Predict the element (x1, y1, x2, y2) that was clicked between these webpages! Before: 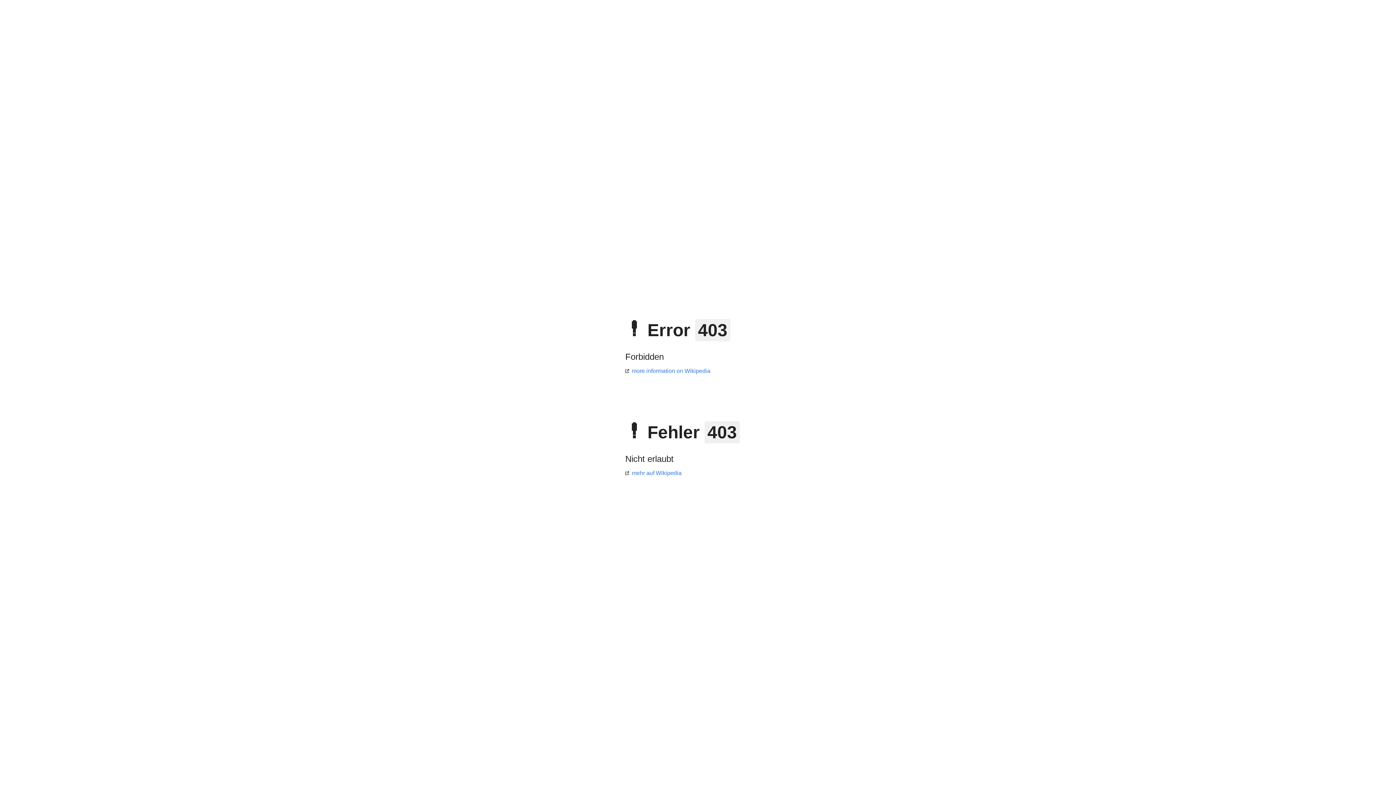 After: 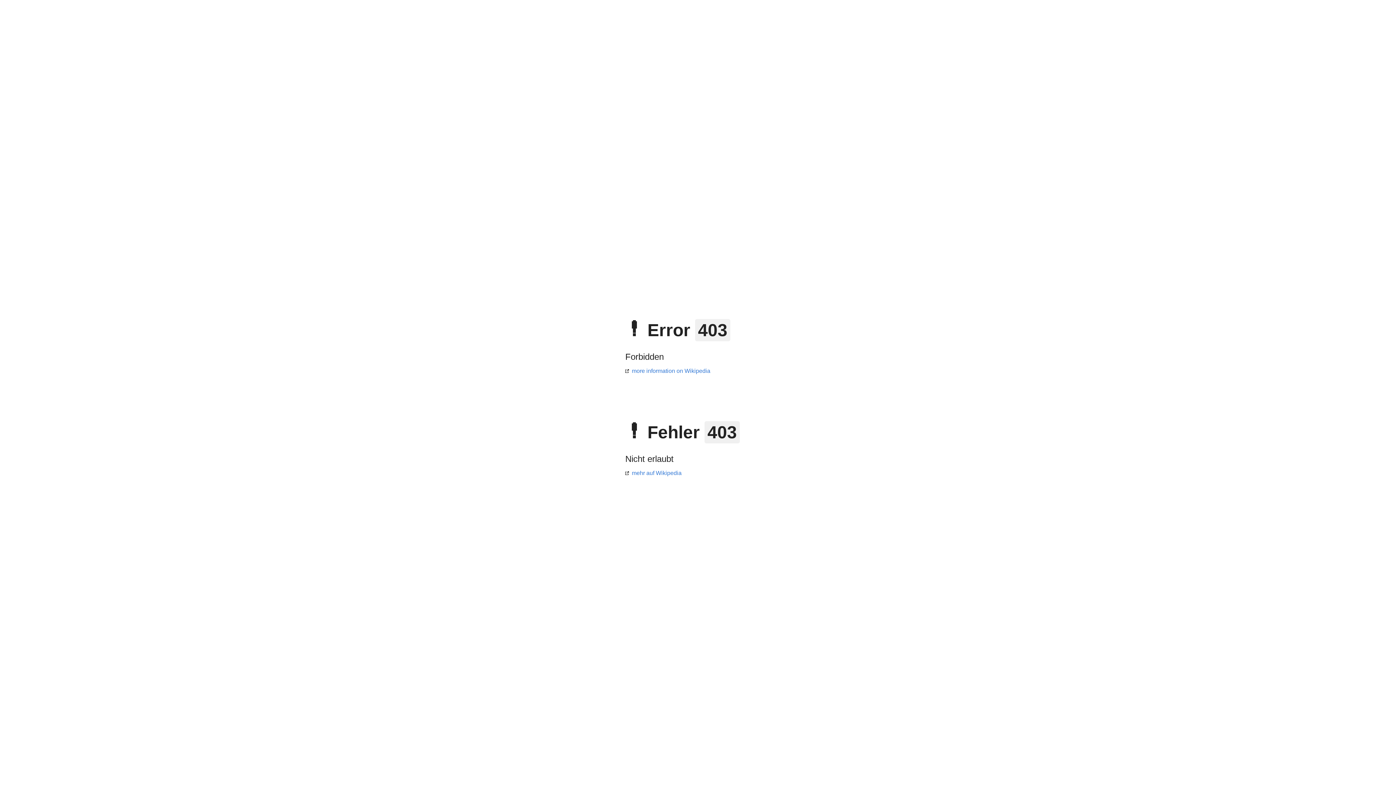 Action: label: mehr auf Wikipedia bbox: (625, 470, 681, 476)